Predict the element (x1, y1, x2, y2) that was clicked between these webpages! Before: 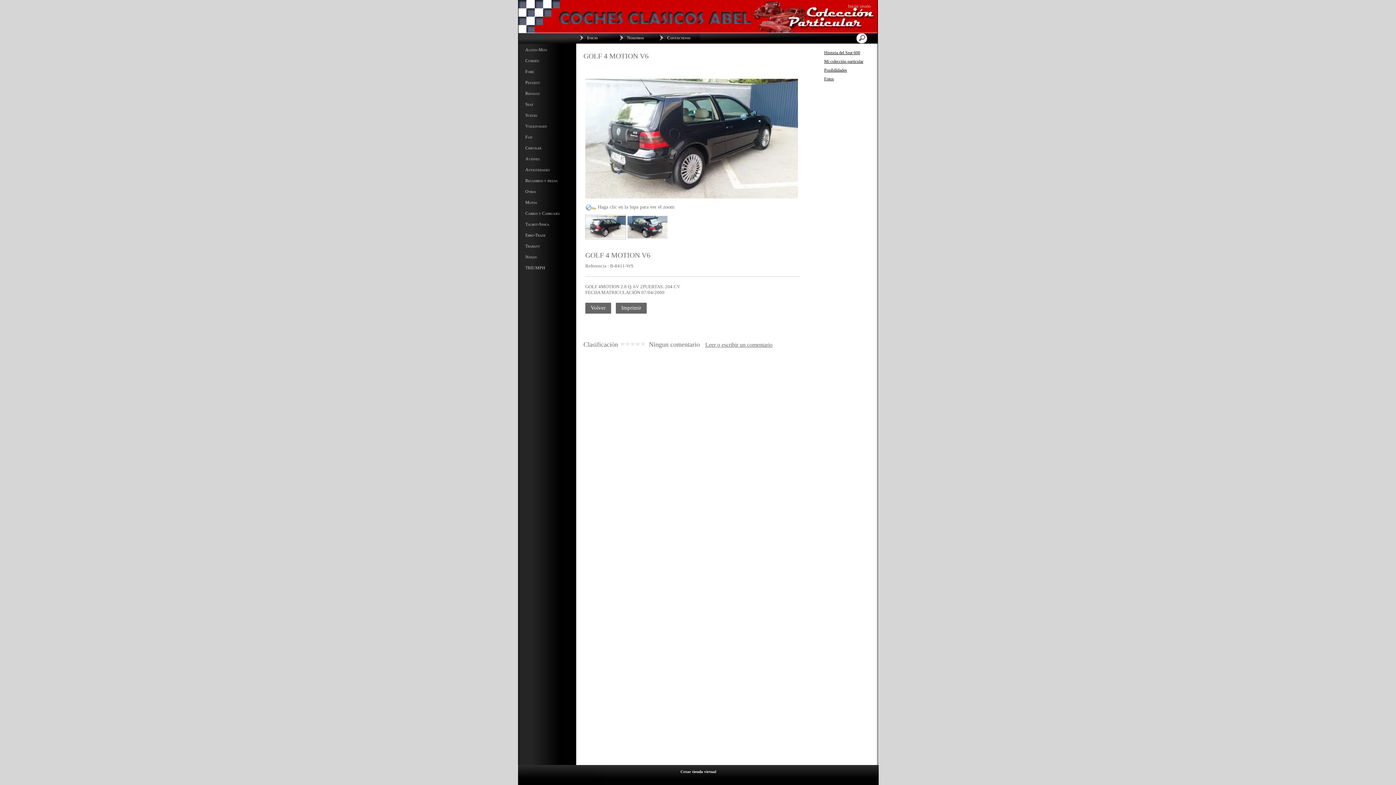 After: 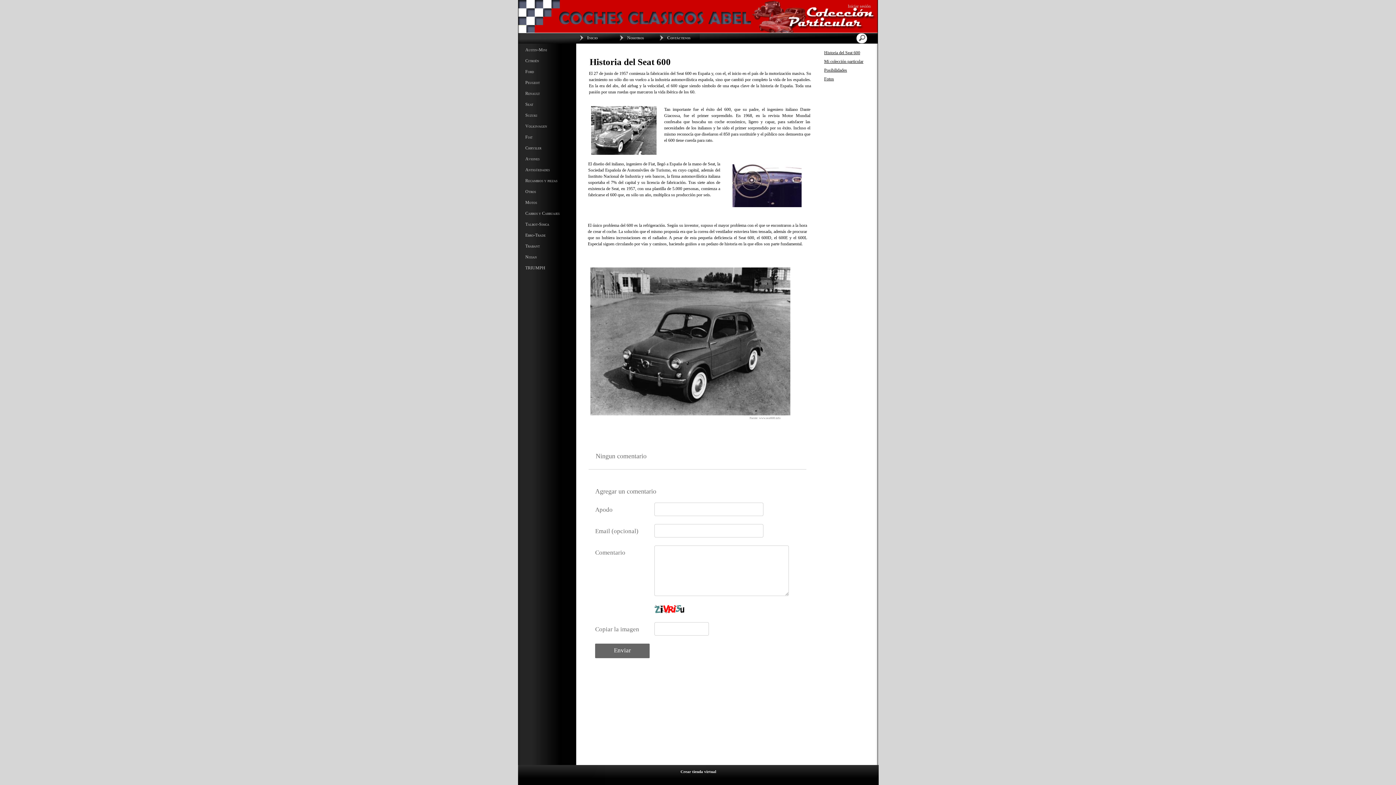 Action: bbox: (821, 49, 876, 56) label: Historia del Seat 600